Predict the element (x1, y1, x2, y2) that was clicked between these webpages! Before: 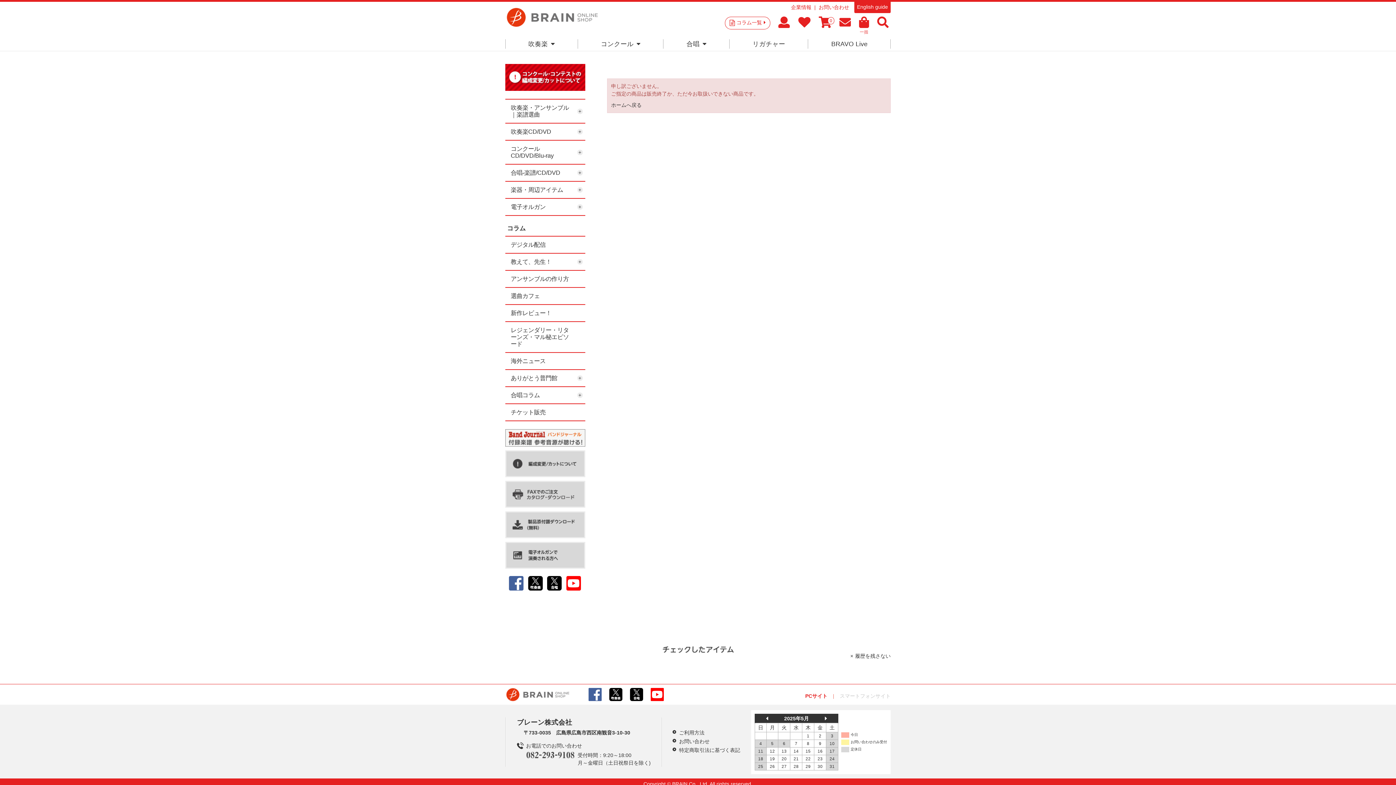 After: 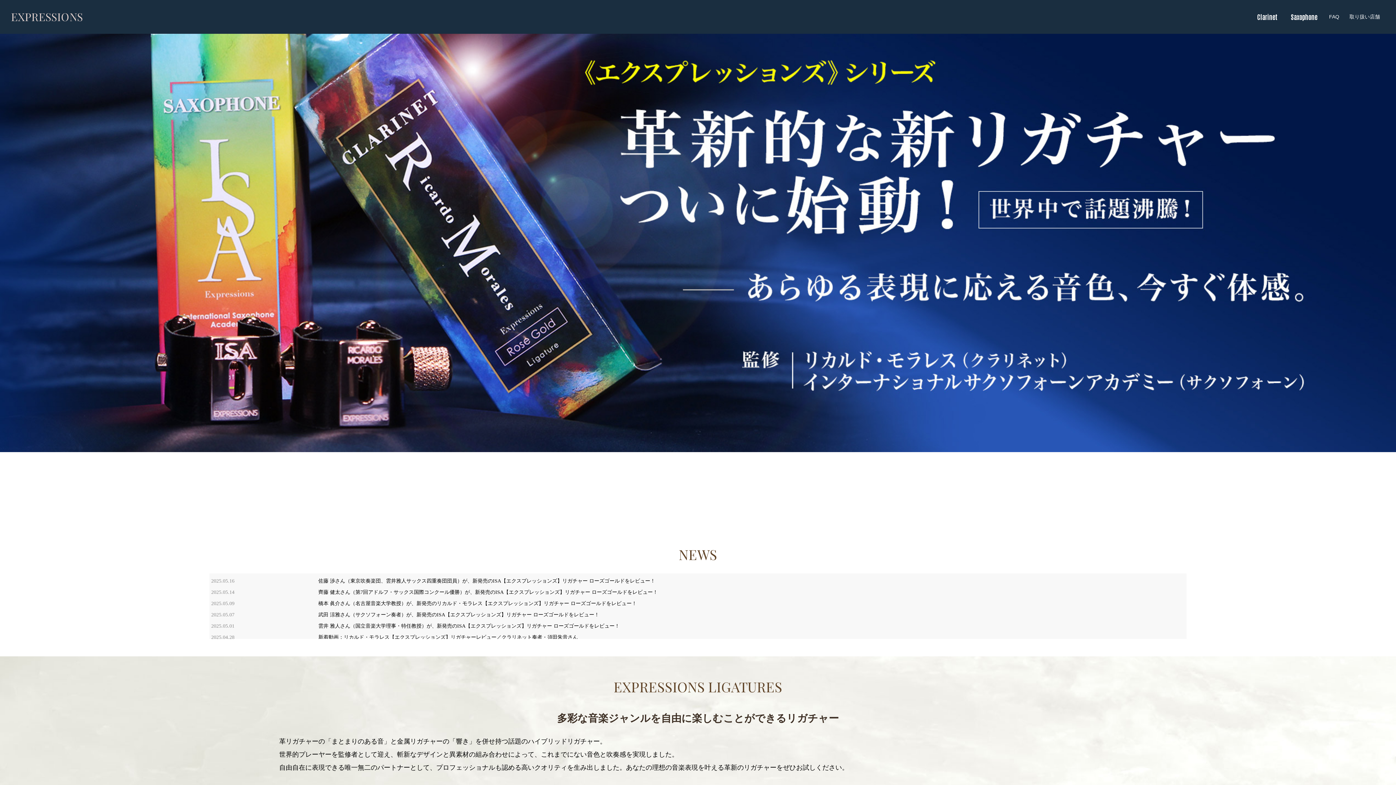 Action: label: リガチャー bbox: (729, 39, 808, 48)